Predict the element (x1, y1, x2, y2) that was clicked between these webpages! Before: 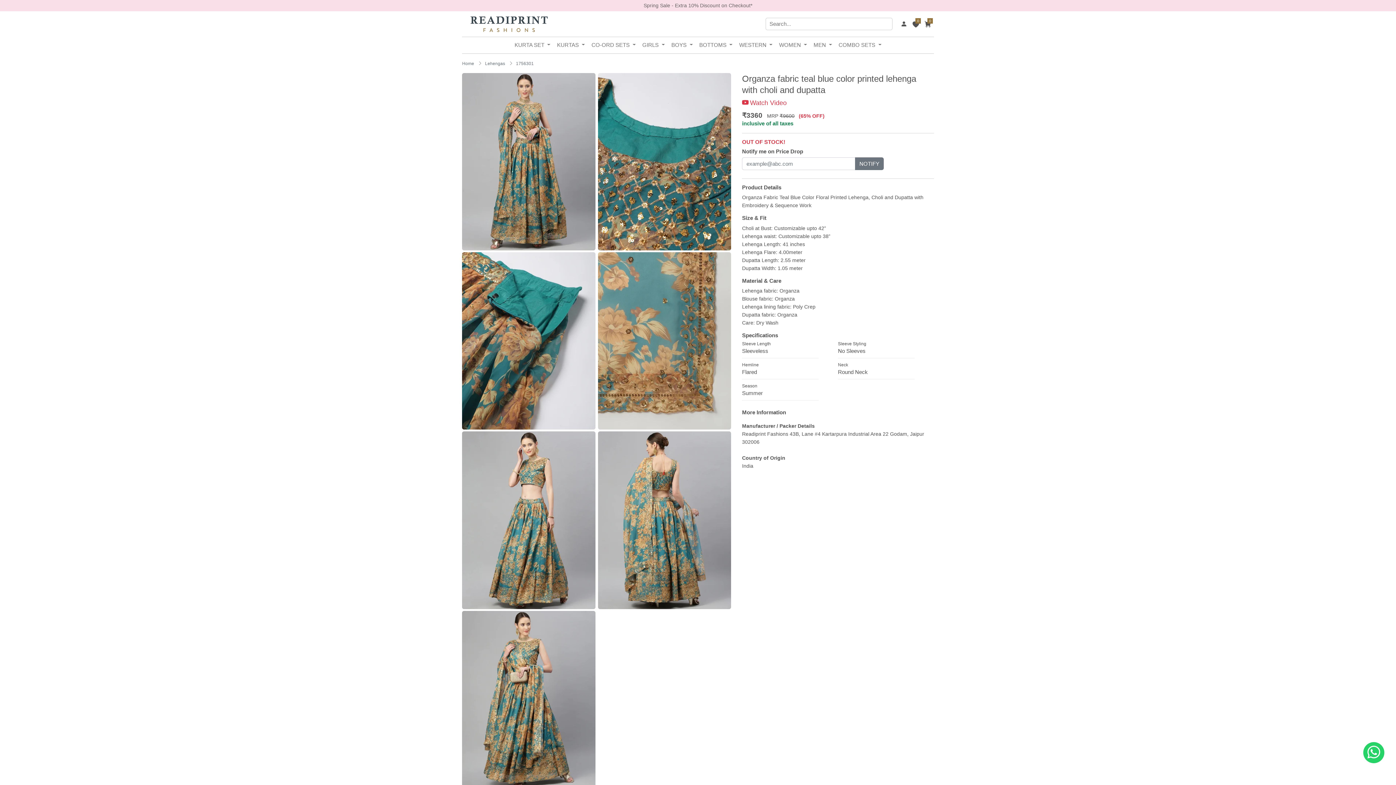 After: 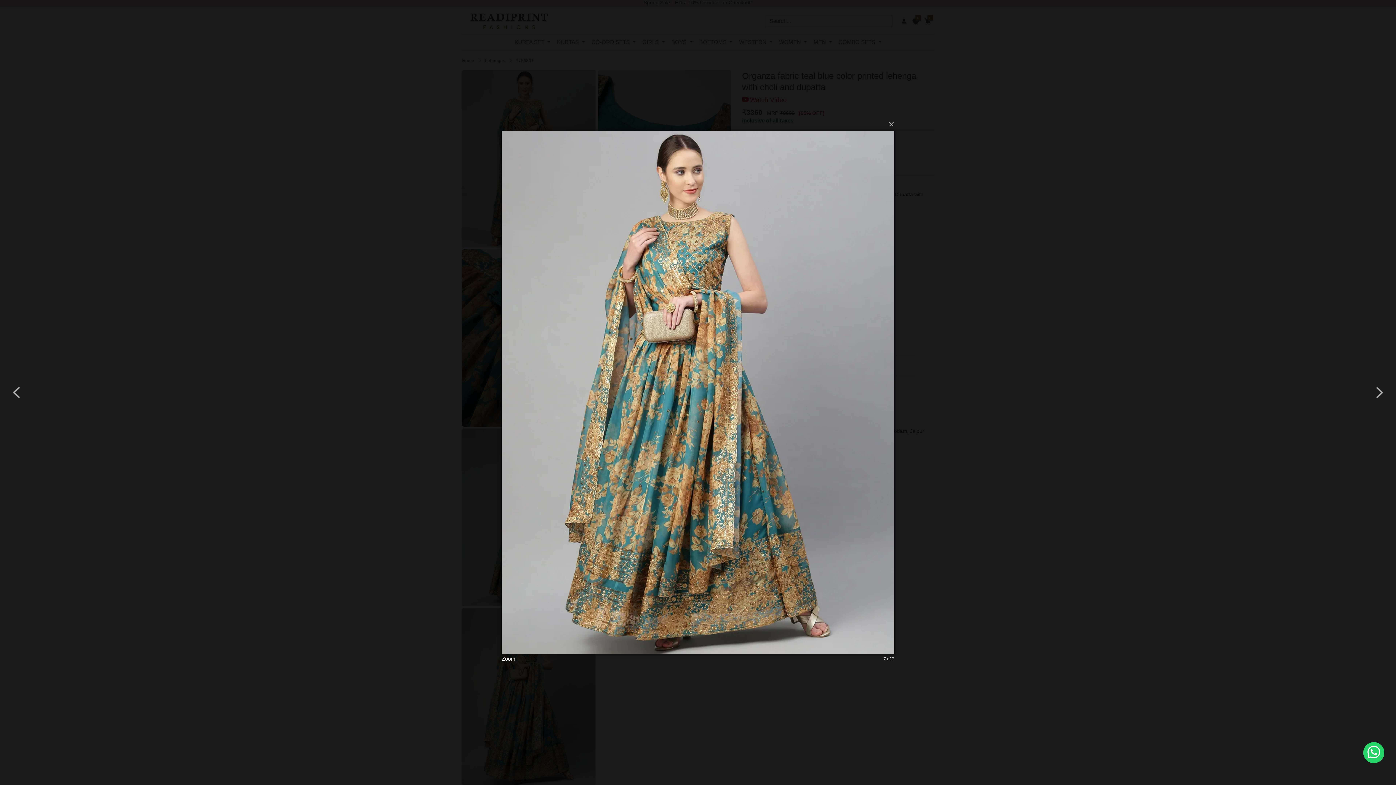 Action: bbox: (462, 611, 595, 788)